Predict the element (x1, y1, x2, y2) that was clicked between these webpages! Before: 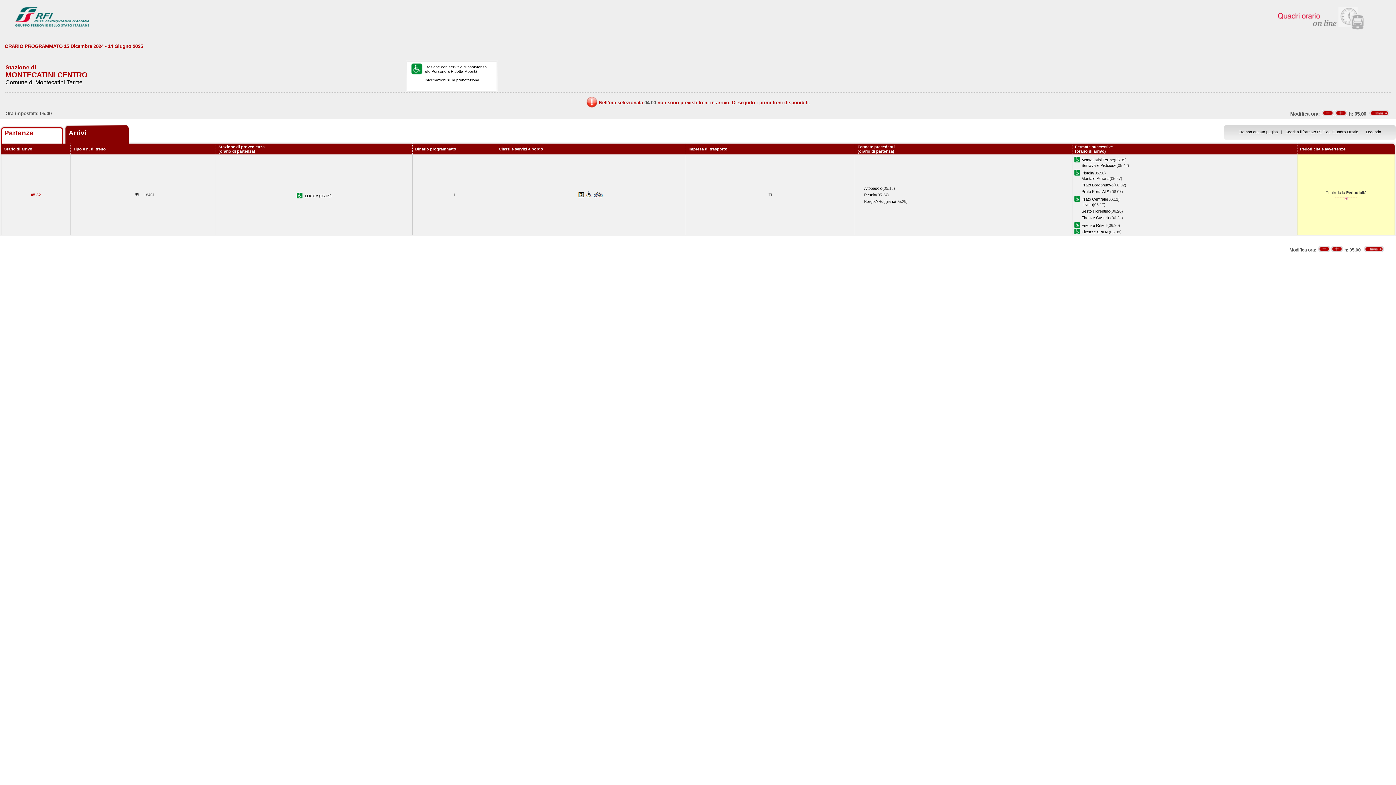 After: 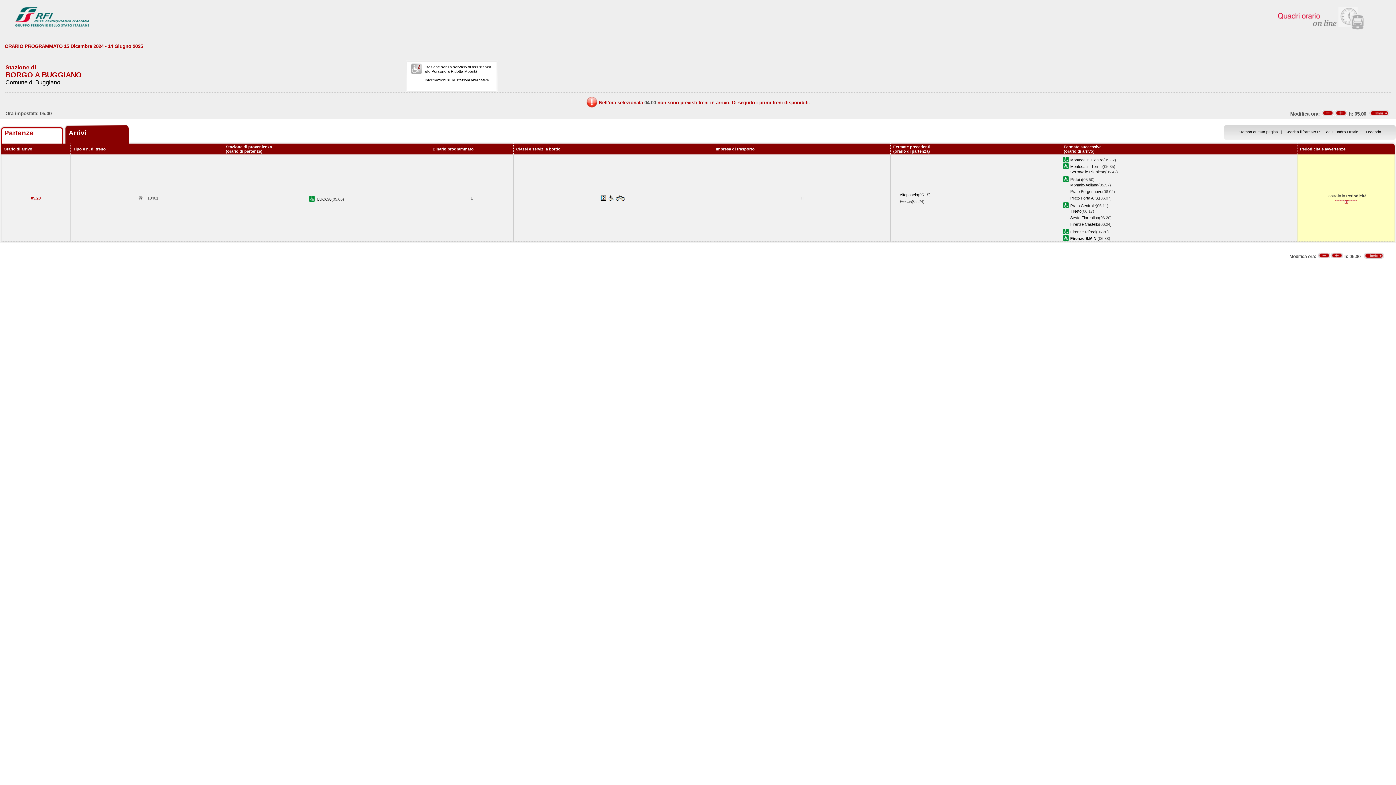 Action: bbox: (864, 199, 895, 203) label: Borgo A Buggiano